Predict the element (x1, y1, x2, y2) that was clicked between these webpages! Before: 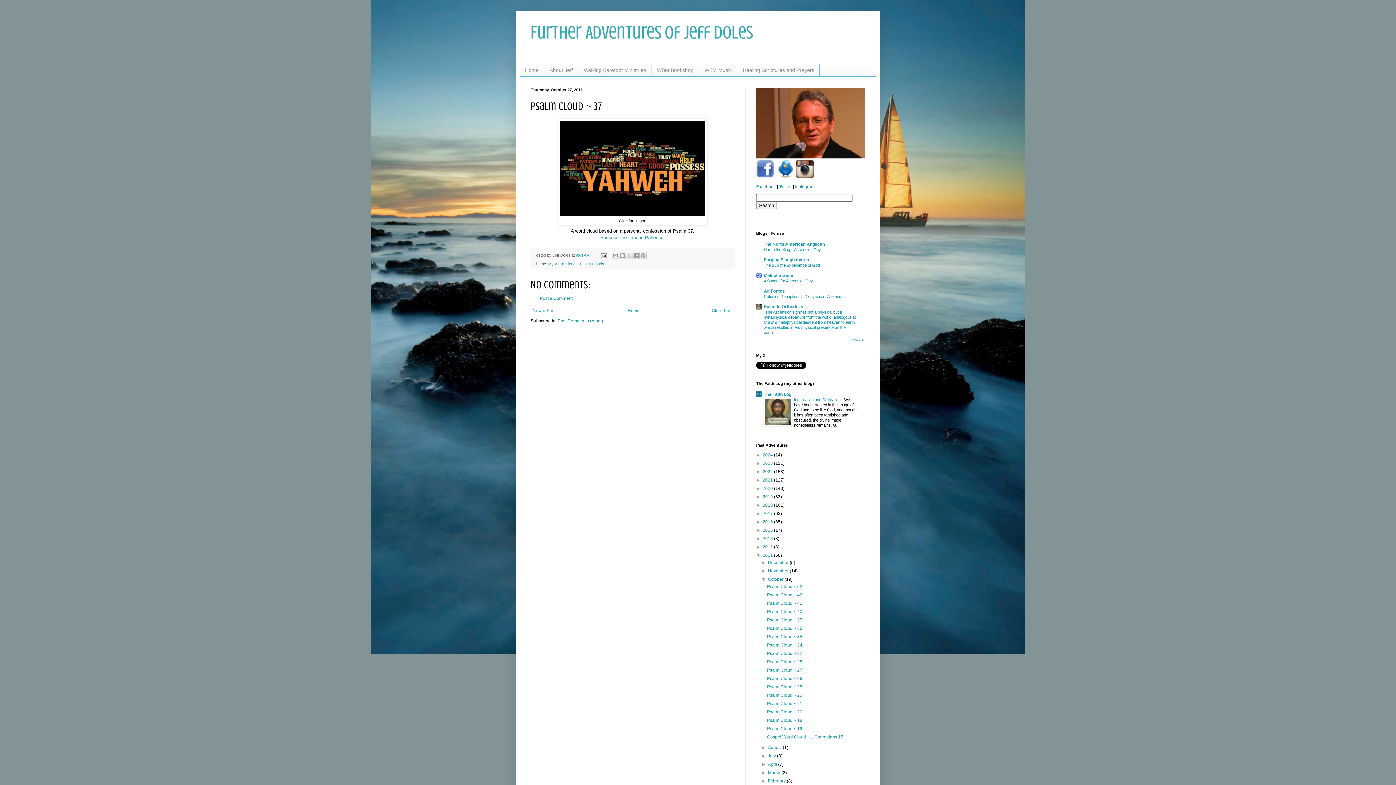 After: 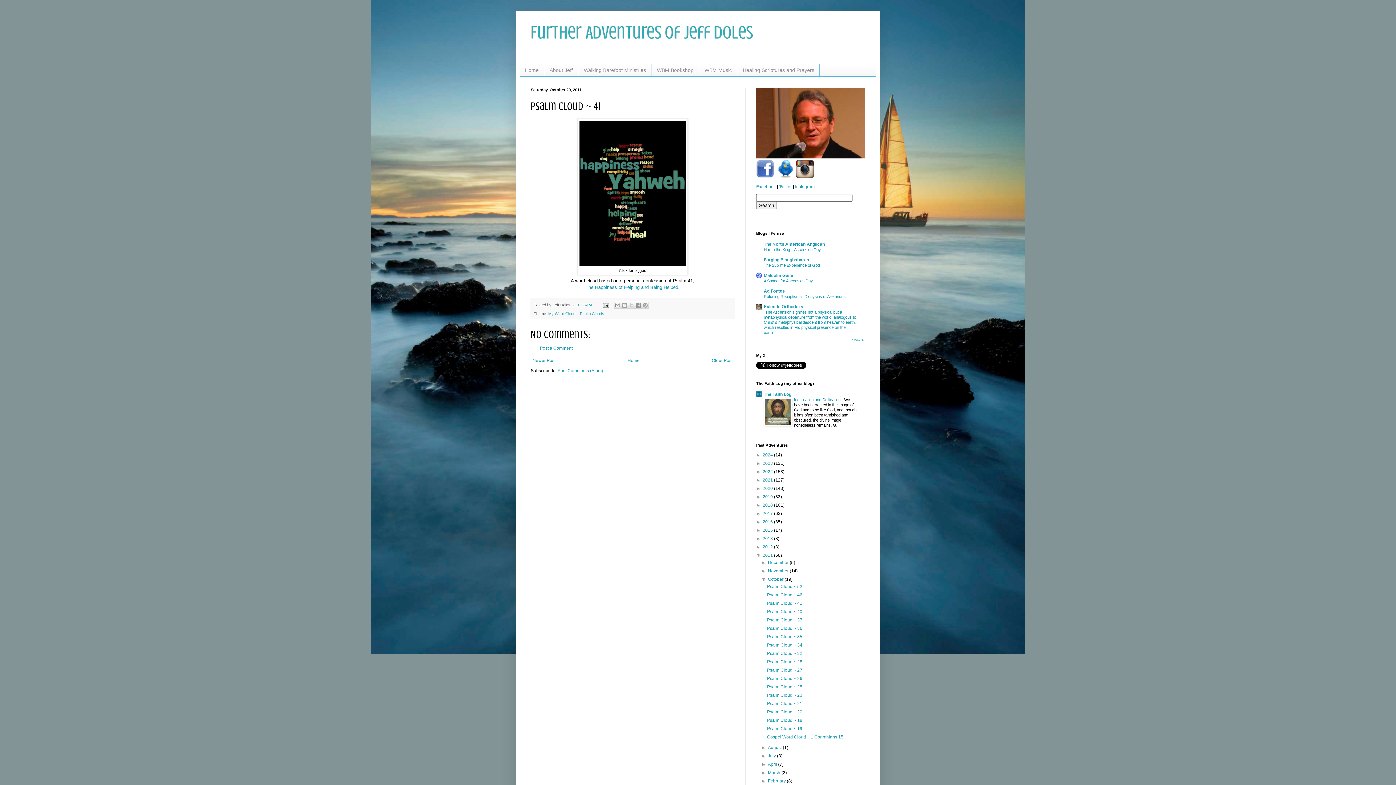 Action: label: Psalm Cloud ~ 41 bbox: (767, 601, 802, 606)